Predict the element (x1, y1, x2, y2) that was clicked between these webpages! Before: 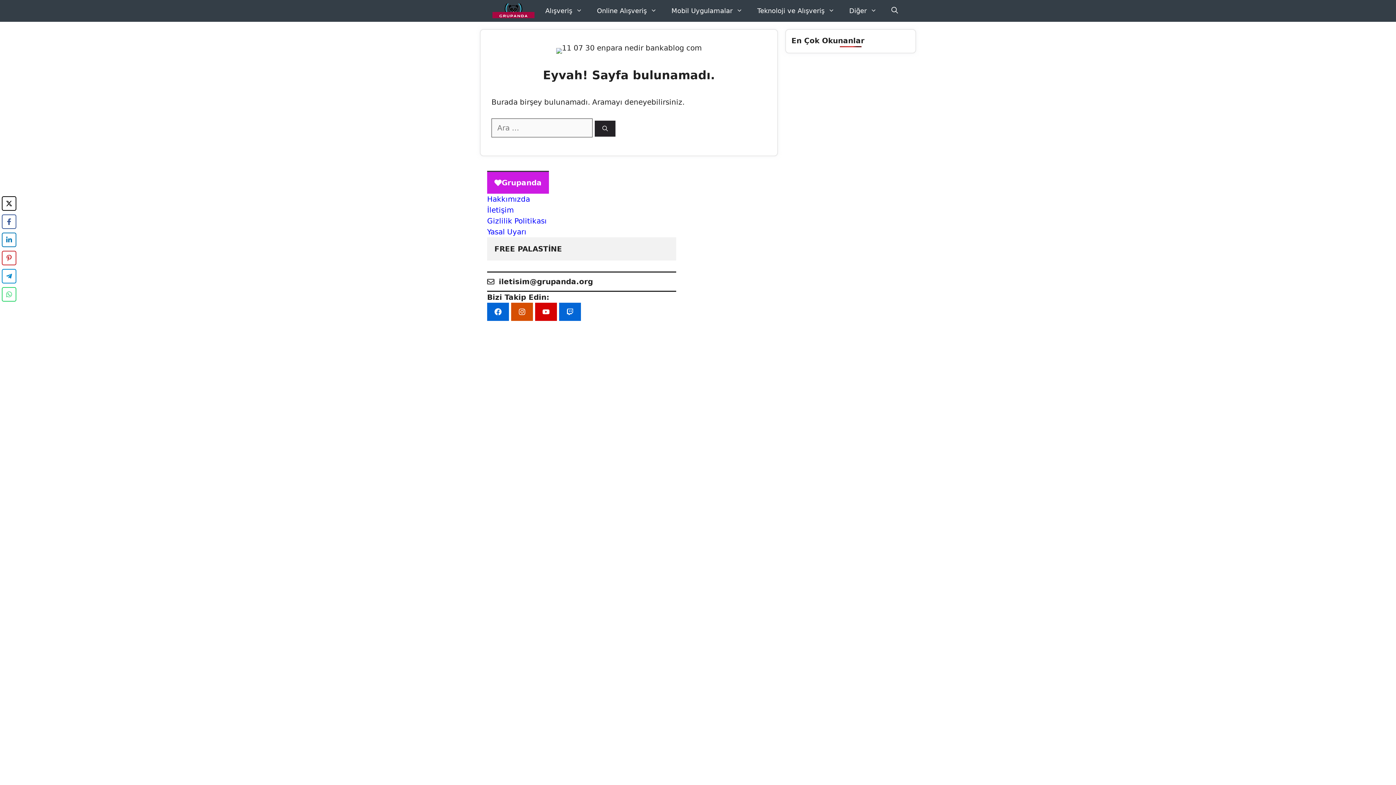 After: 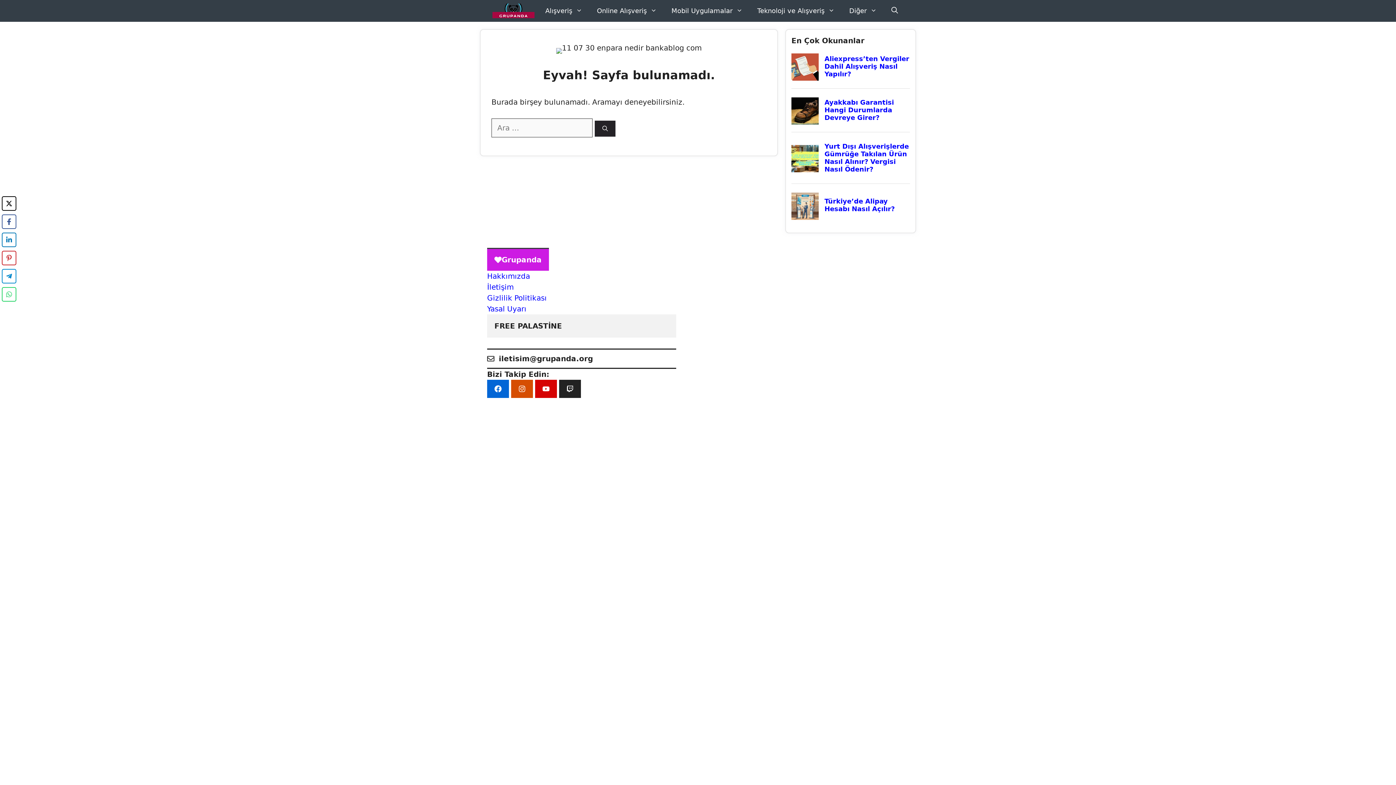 Action: bbox: (559, 302, 581, 321)